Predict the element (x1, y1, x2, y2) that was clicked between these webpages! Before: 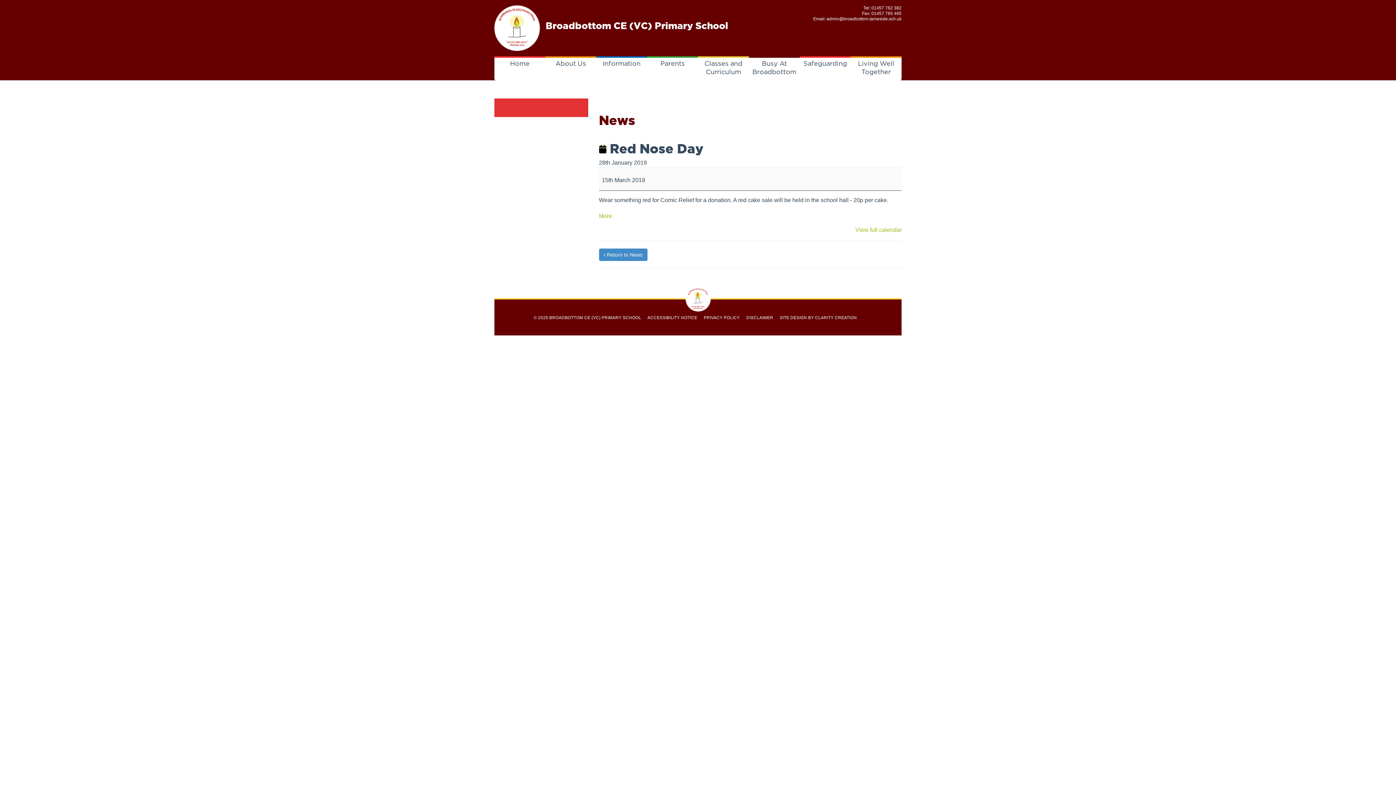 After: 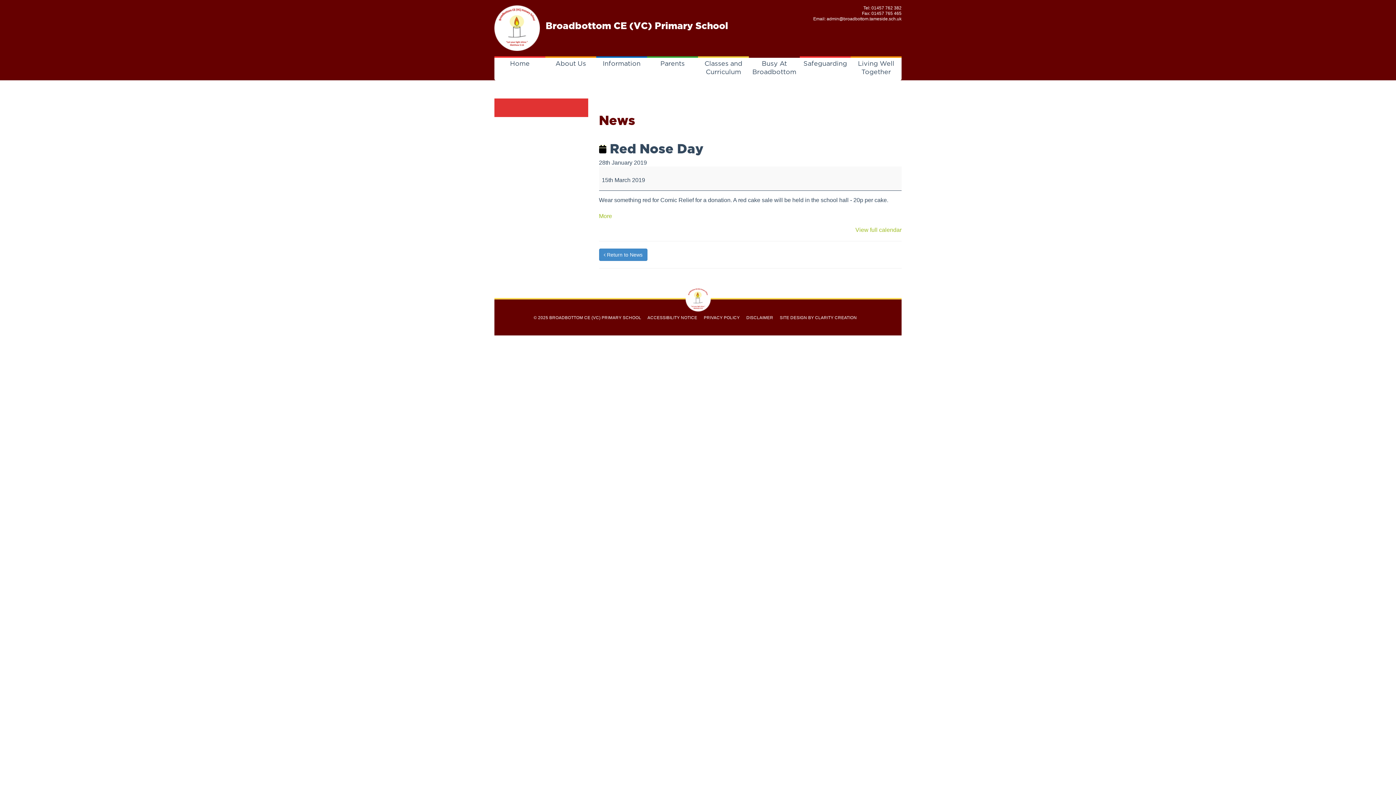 Action: bbox: (815, 315, 857, 319) label: CLARITY CREATION